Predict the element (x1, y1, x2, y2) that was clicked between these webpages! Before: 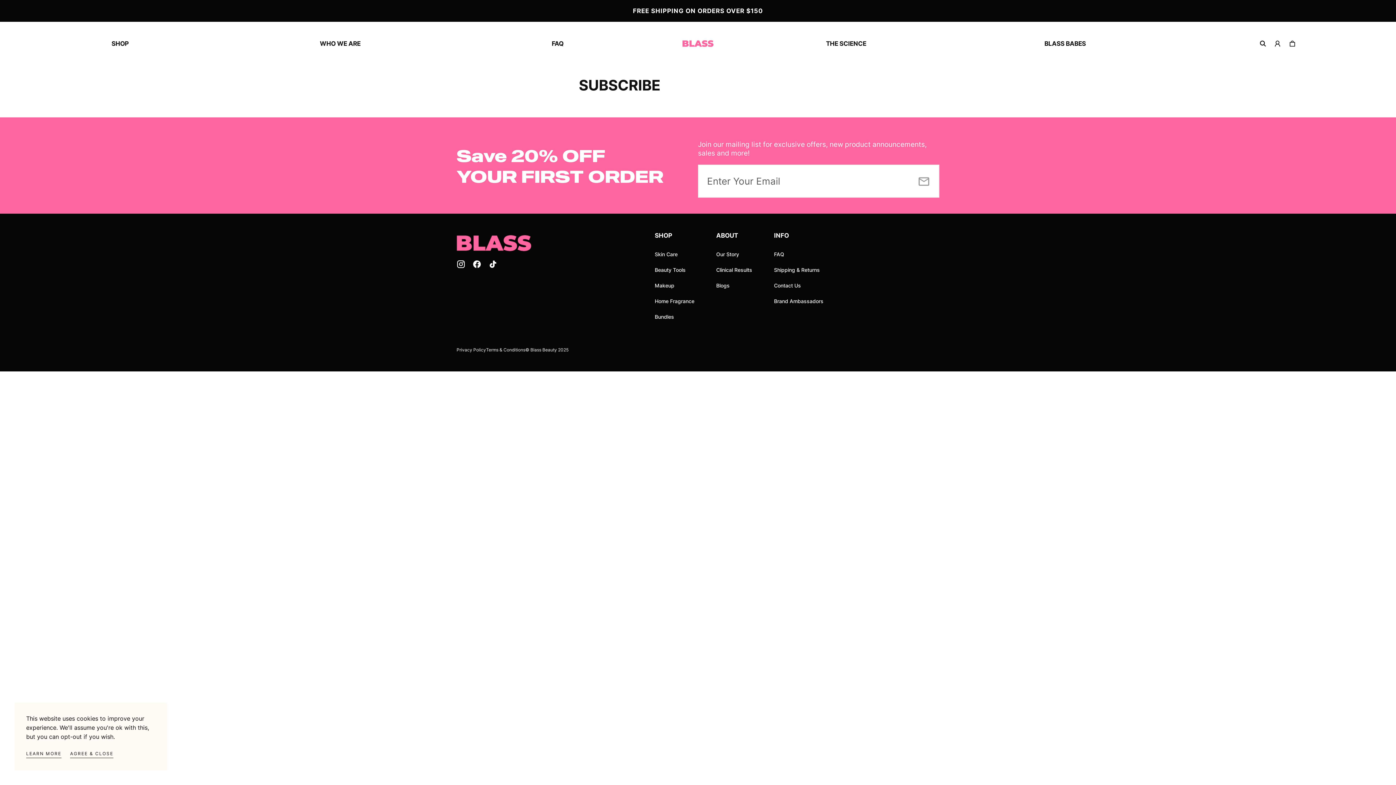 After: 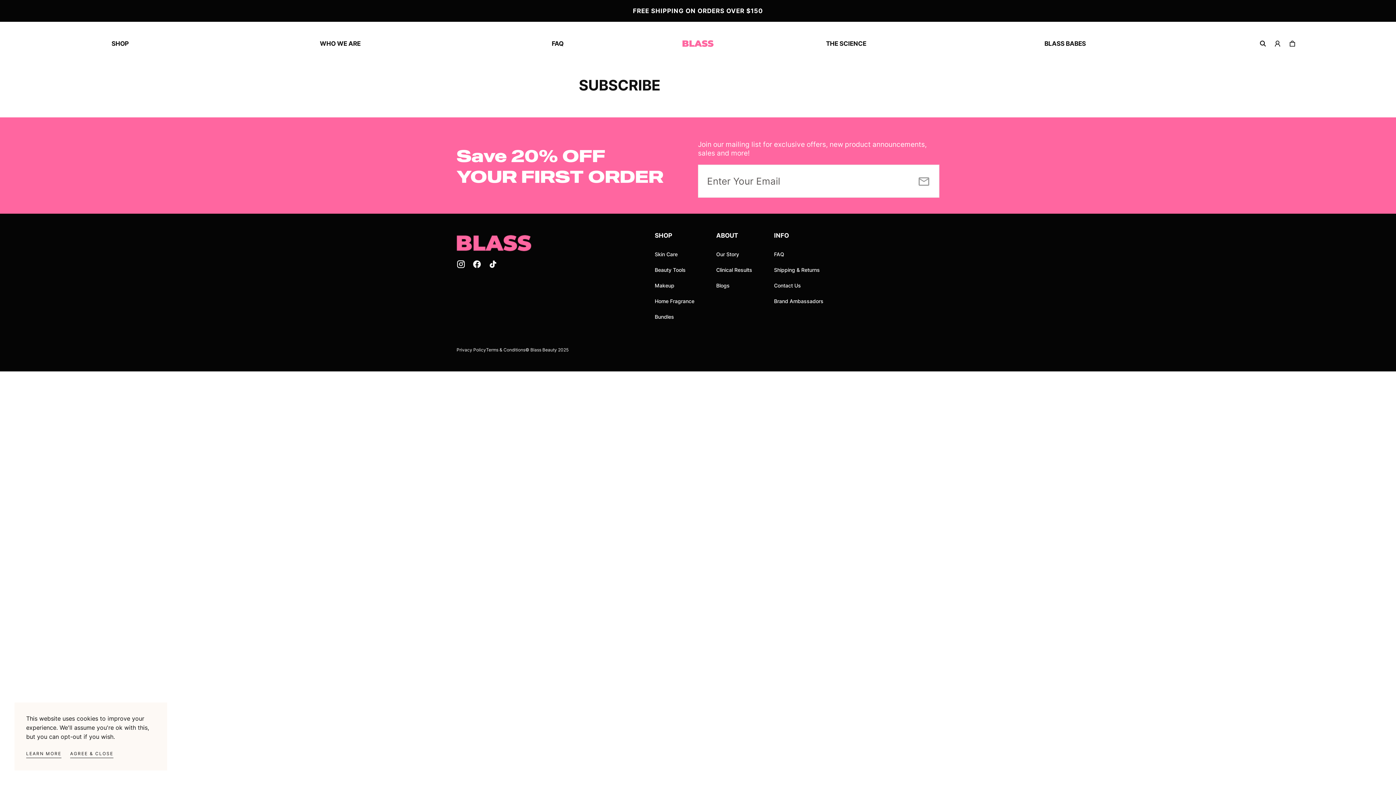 Action: bbox: (485, 256, 501, 272)